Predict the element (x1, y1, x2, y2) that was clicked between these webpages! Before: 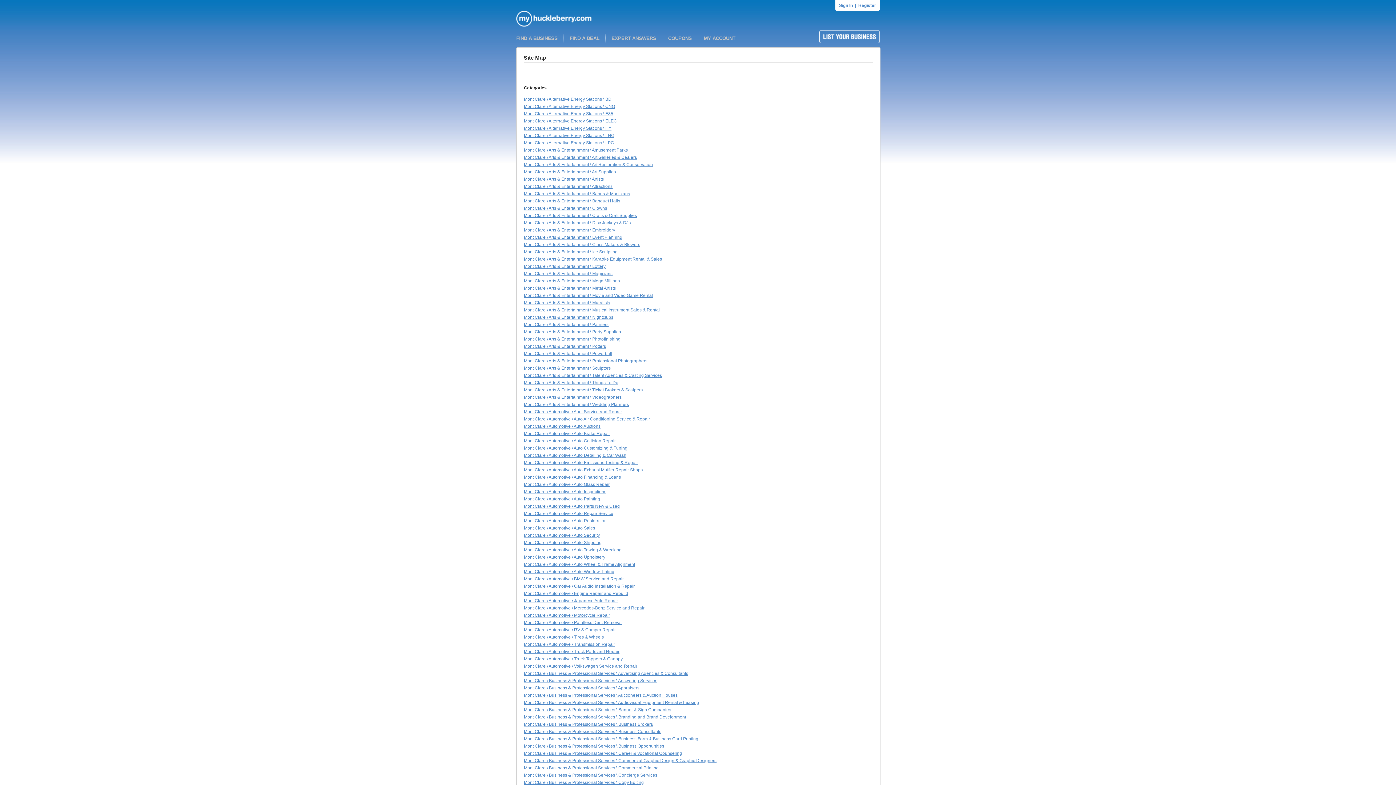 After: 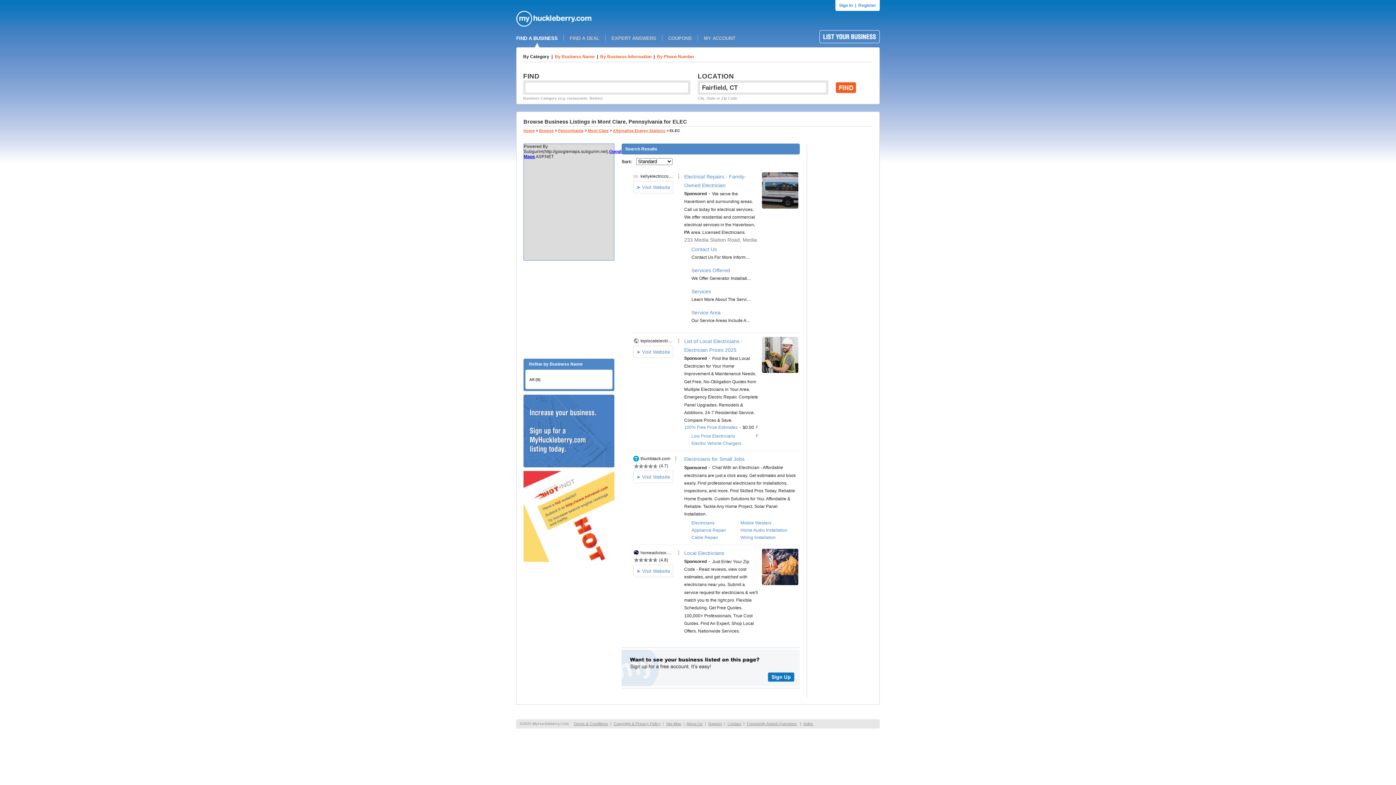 Action: bbox: (524, 118, 617, 123) label: Mont Clare \ Alternative Energy Stations \ ELEC